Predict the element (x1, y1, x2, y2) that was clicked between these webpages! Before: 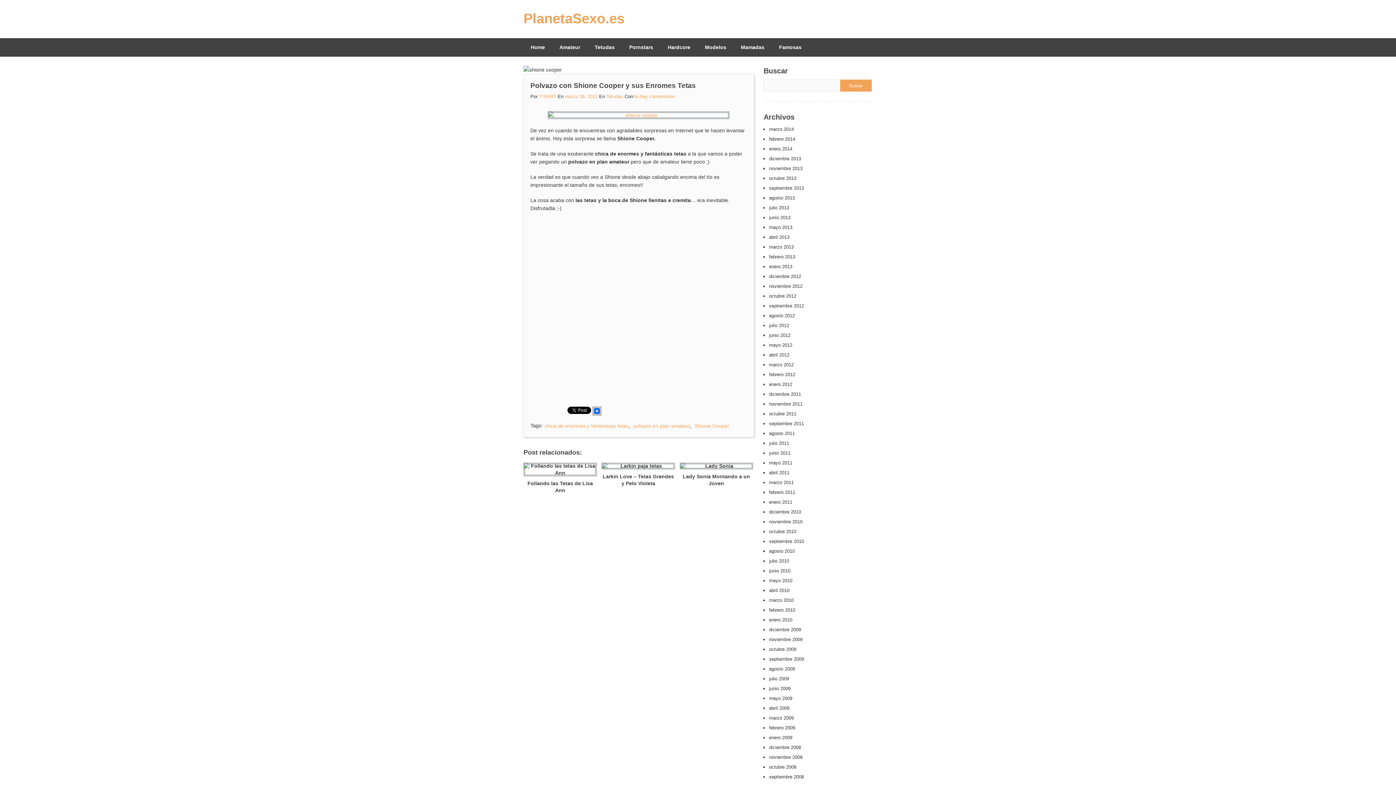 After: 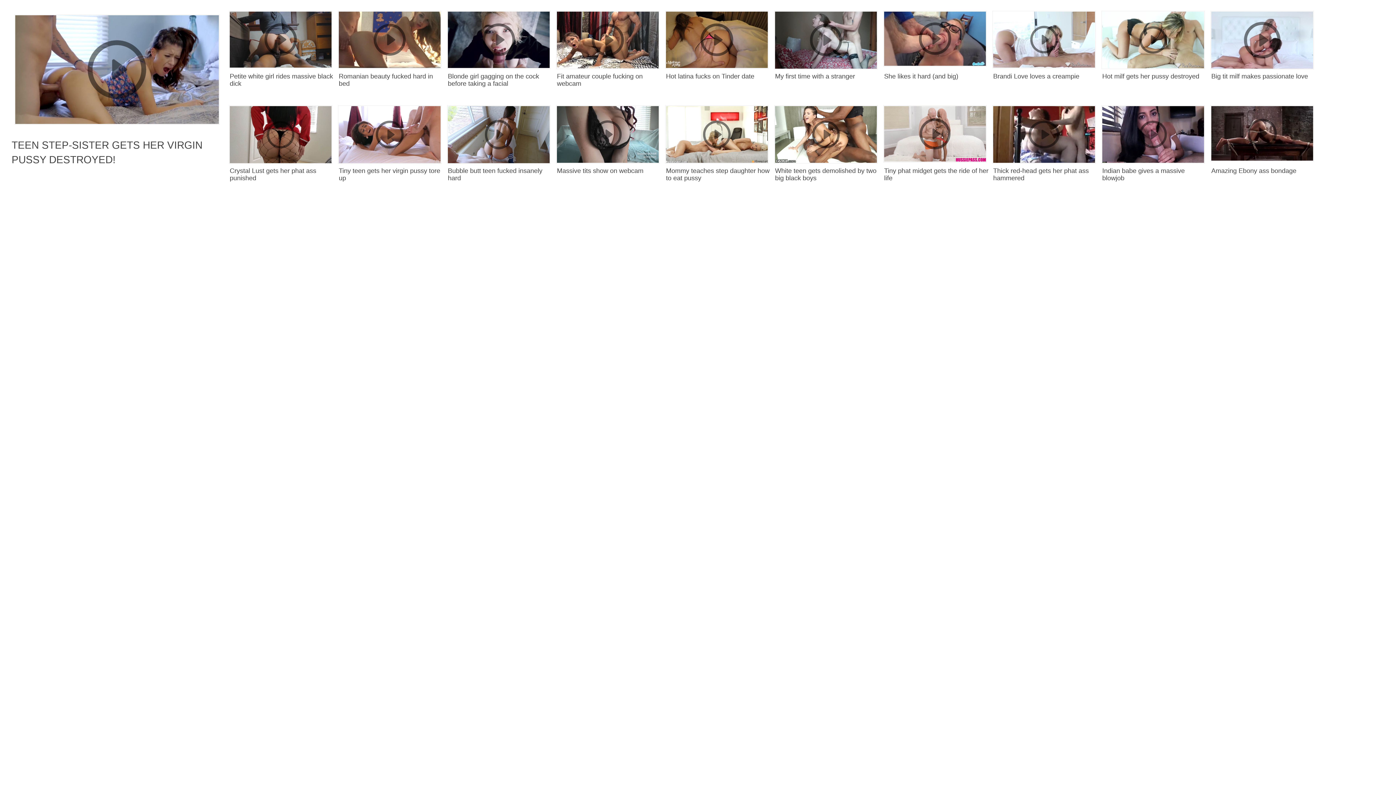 Action: label: marzo 2013 bbox: (769, 244, 793, 249)